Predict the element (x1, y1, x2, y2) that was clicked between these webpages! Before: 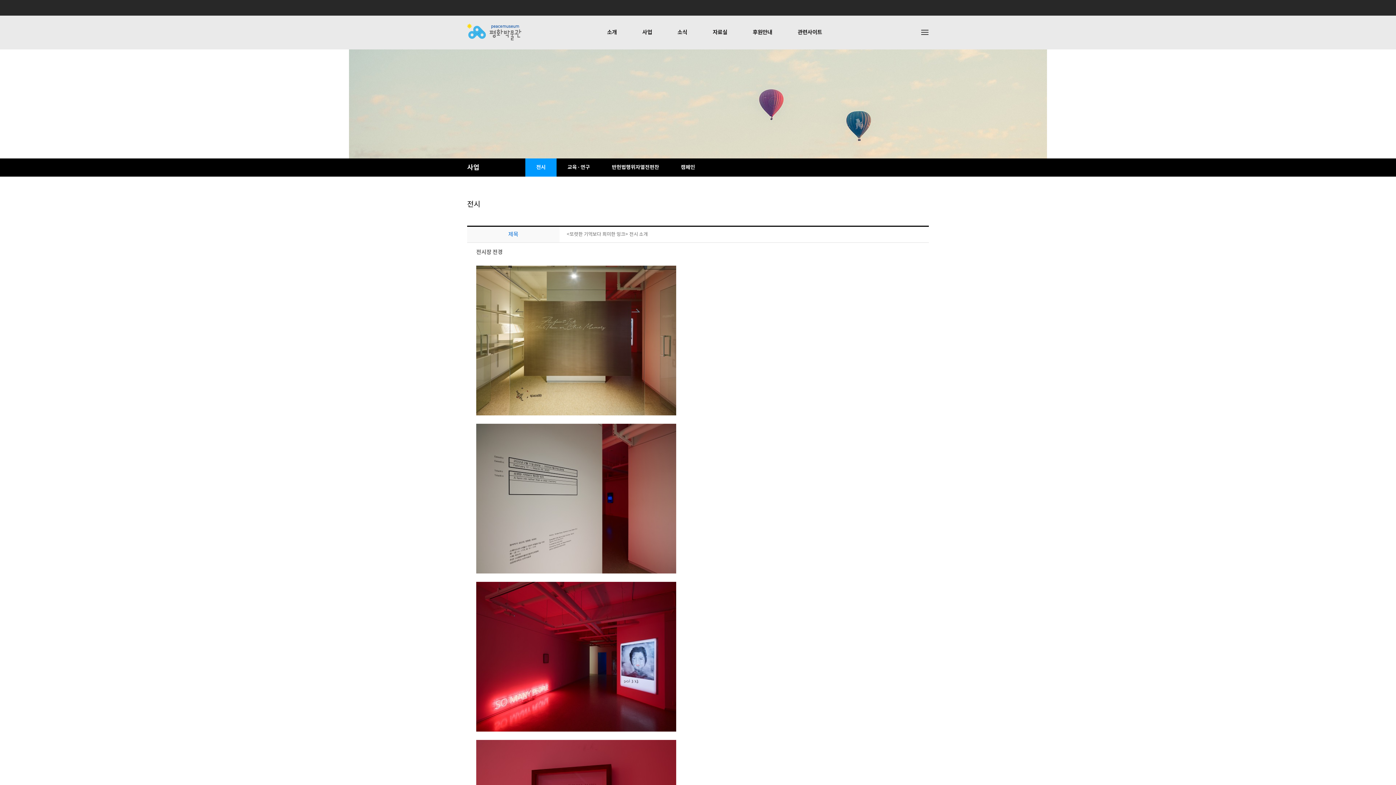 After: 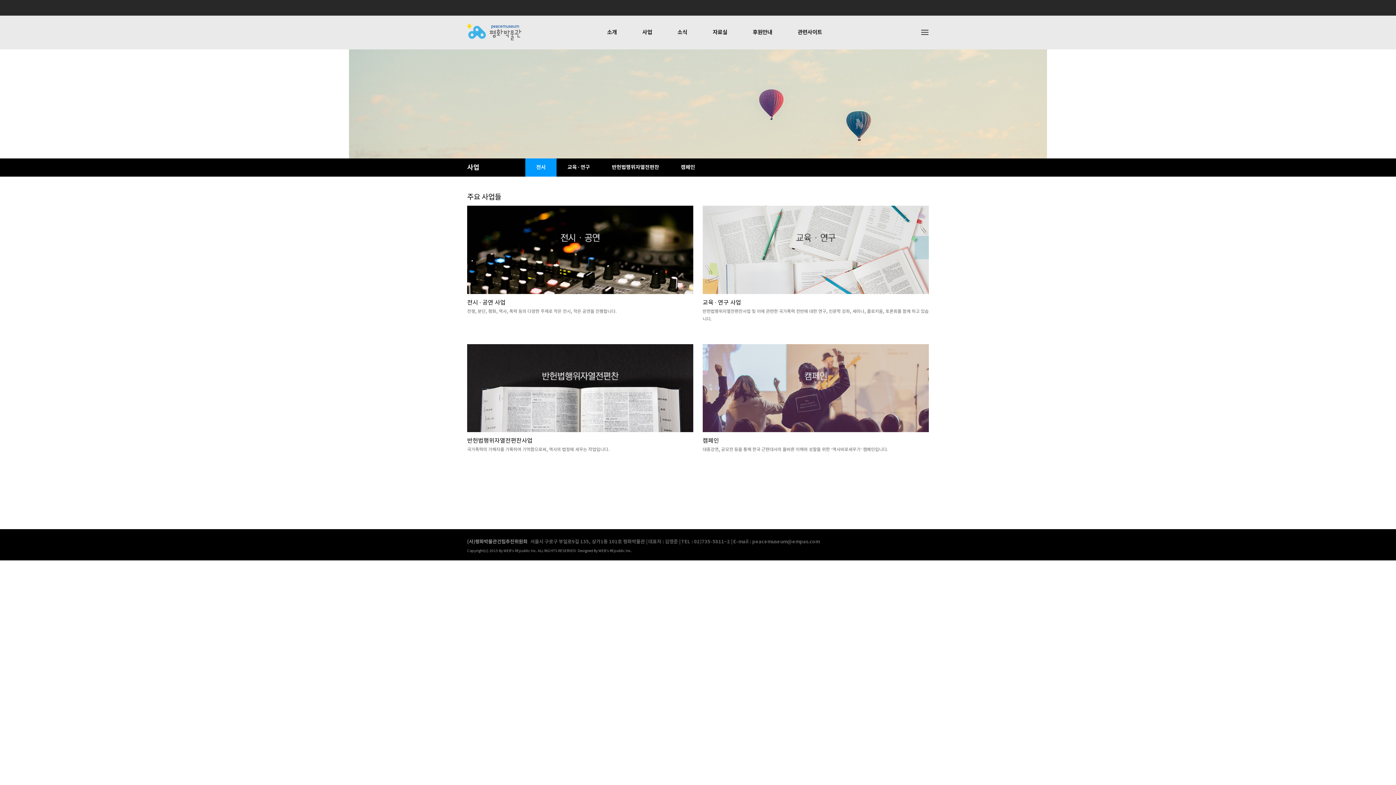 Action: bbox: (629, 15, 664, 49) label: 사업